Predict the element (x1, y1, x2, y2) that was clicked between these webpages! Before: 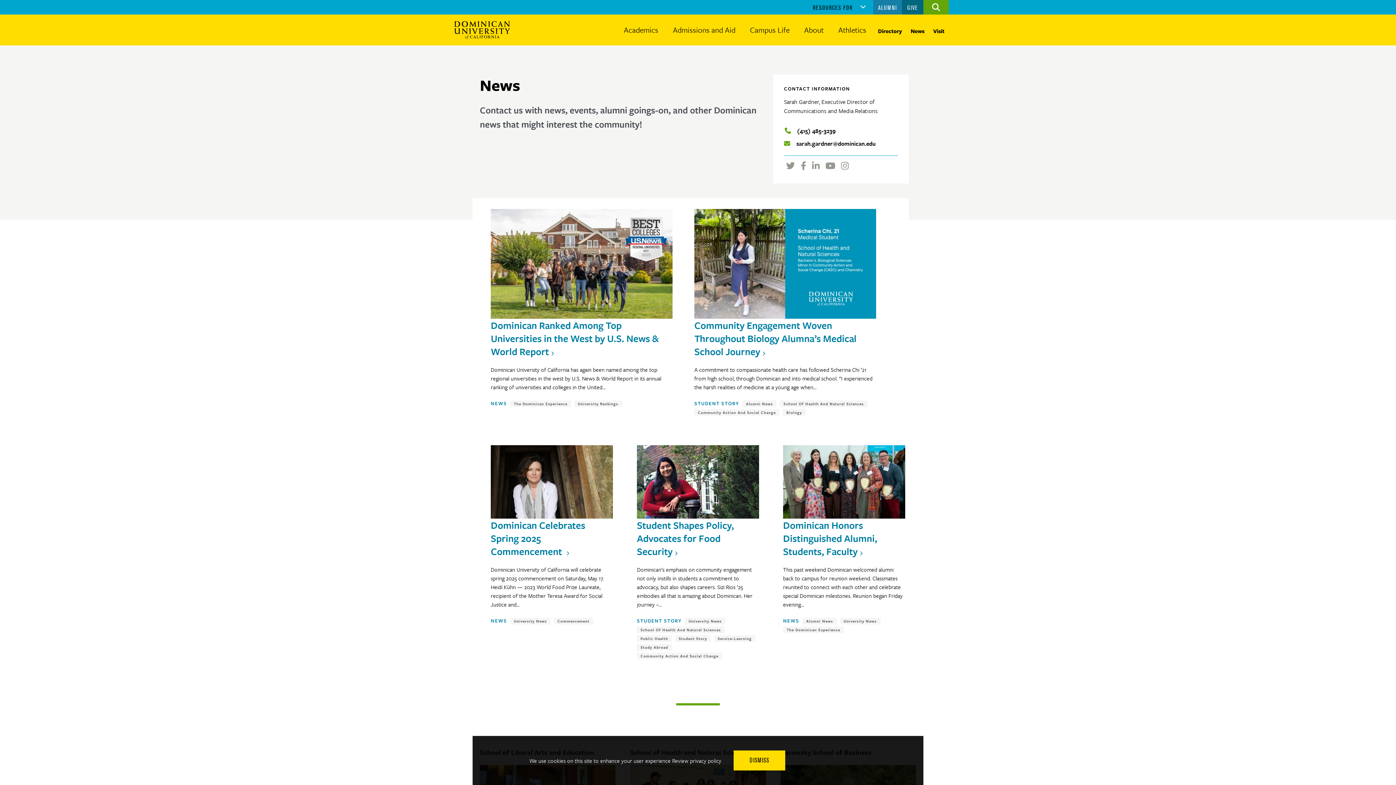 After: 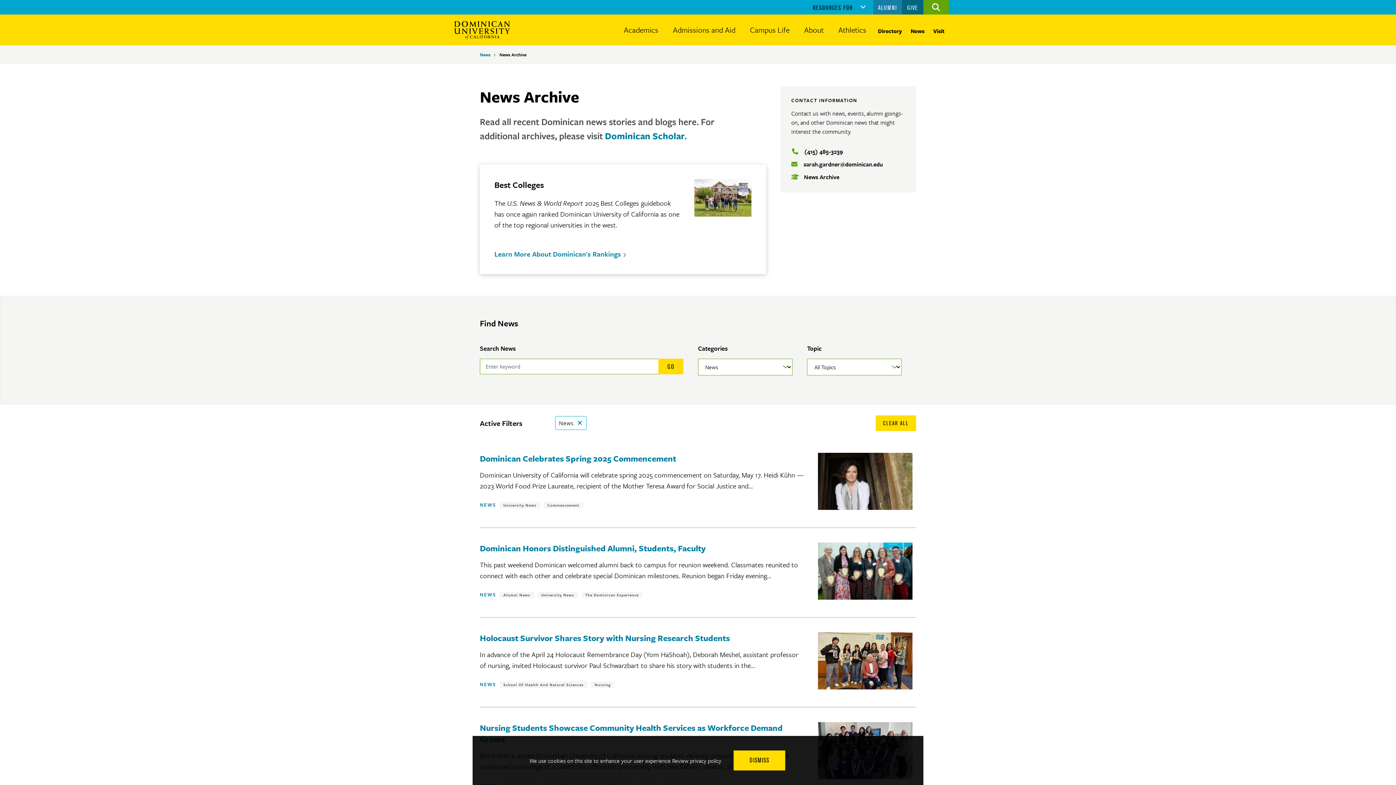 Action: label: NEWS bbox: (490, 617, 507, 624)